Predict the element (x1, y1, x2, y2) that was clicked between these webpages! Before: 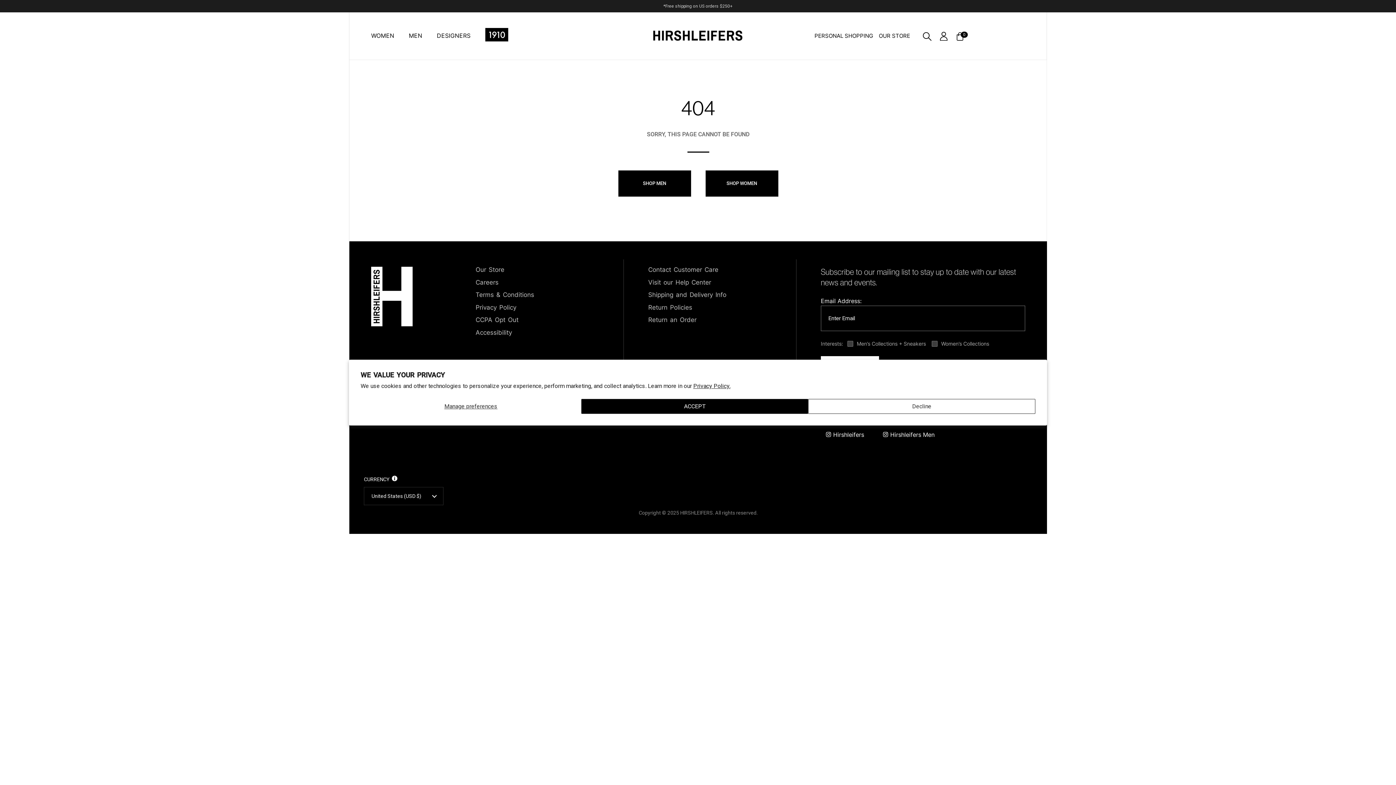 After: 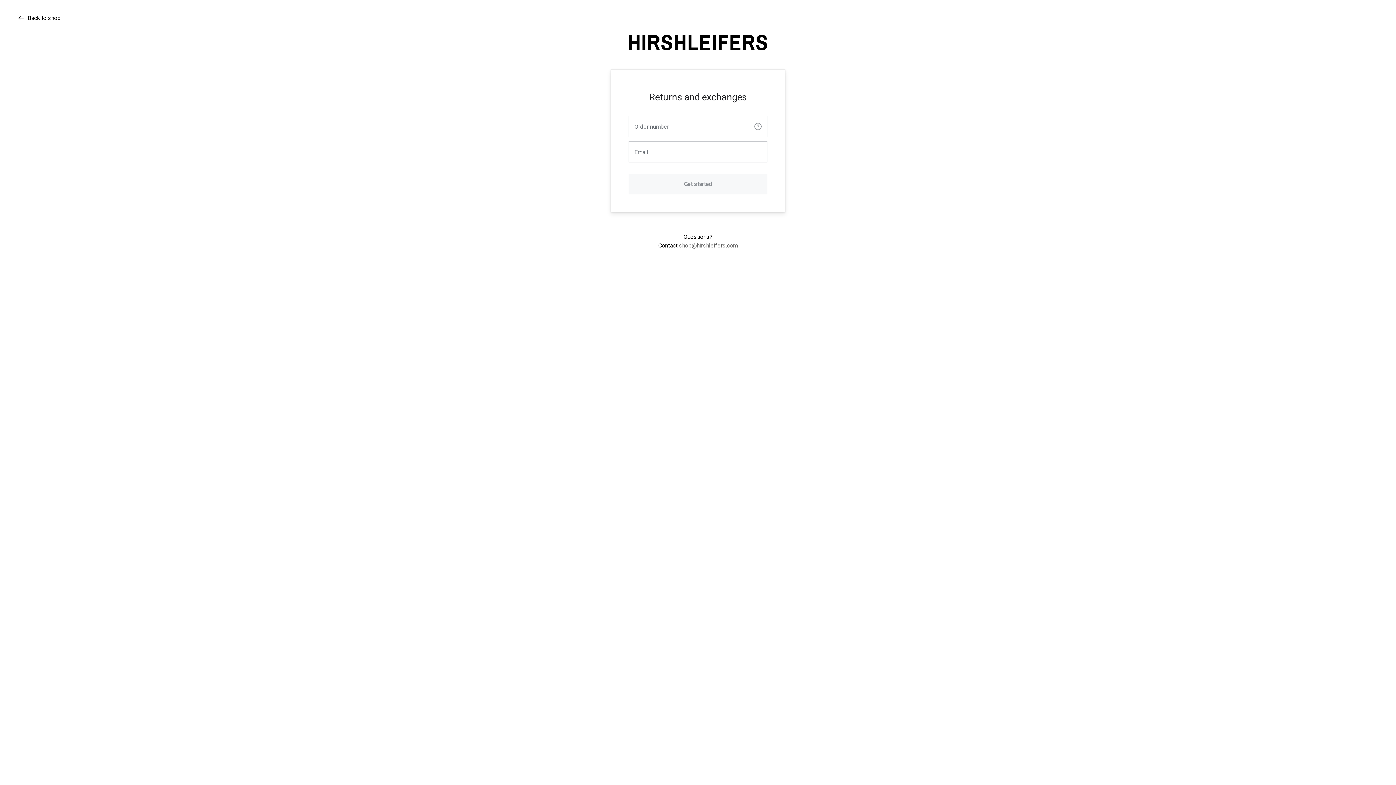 Action: bbox: (648, 316, 696, 324) label: Return an Order